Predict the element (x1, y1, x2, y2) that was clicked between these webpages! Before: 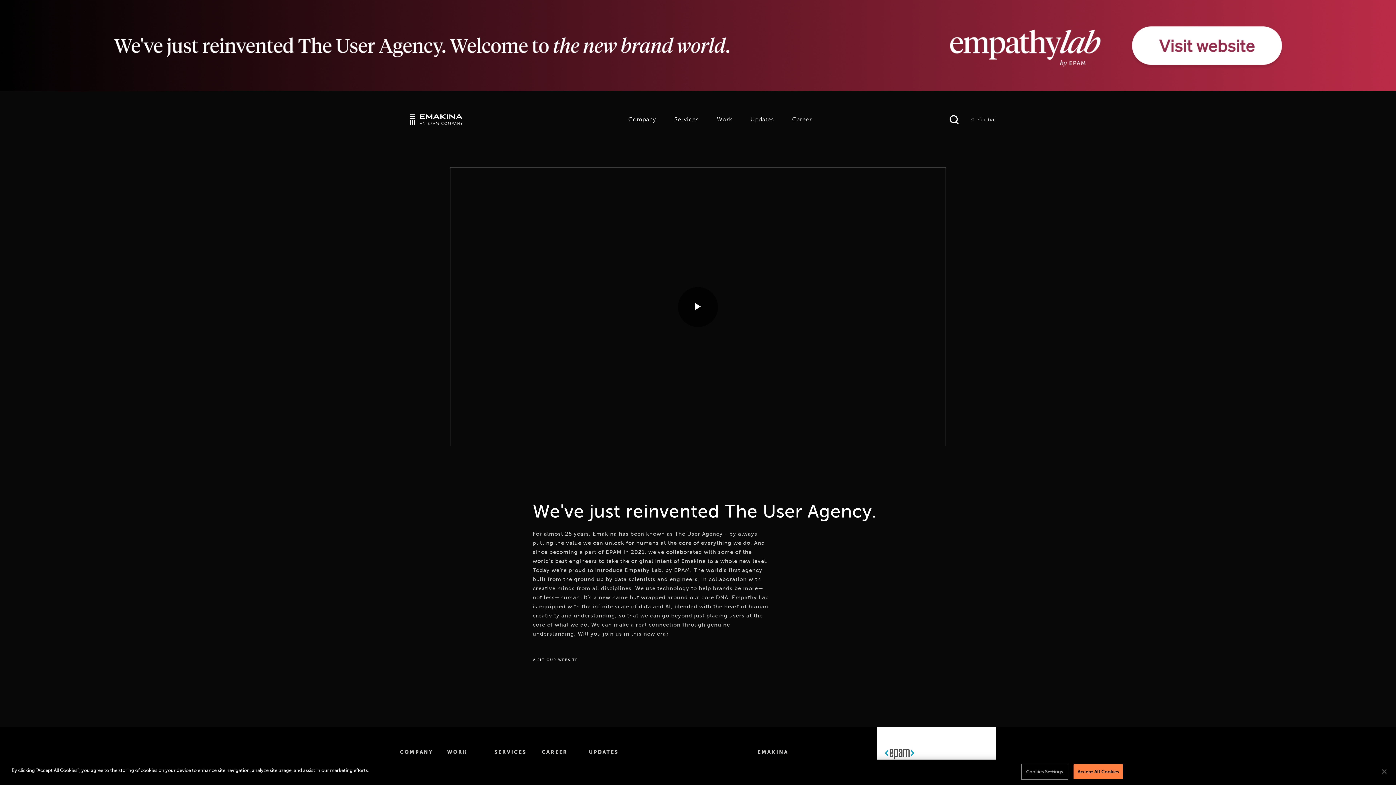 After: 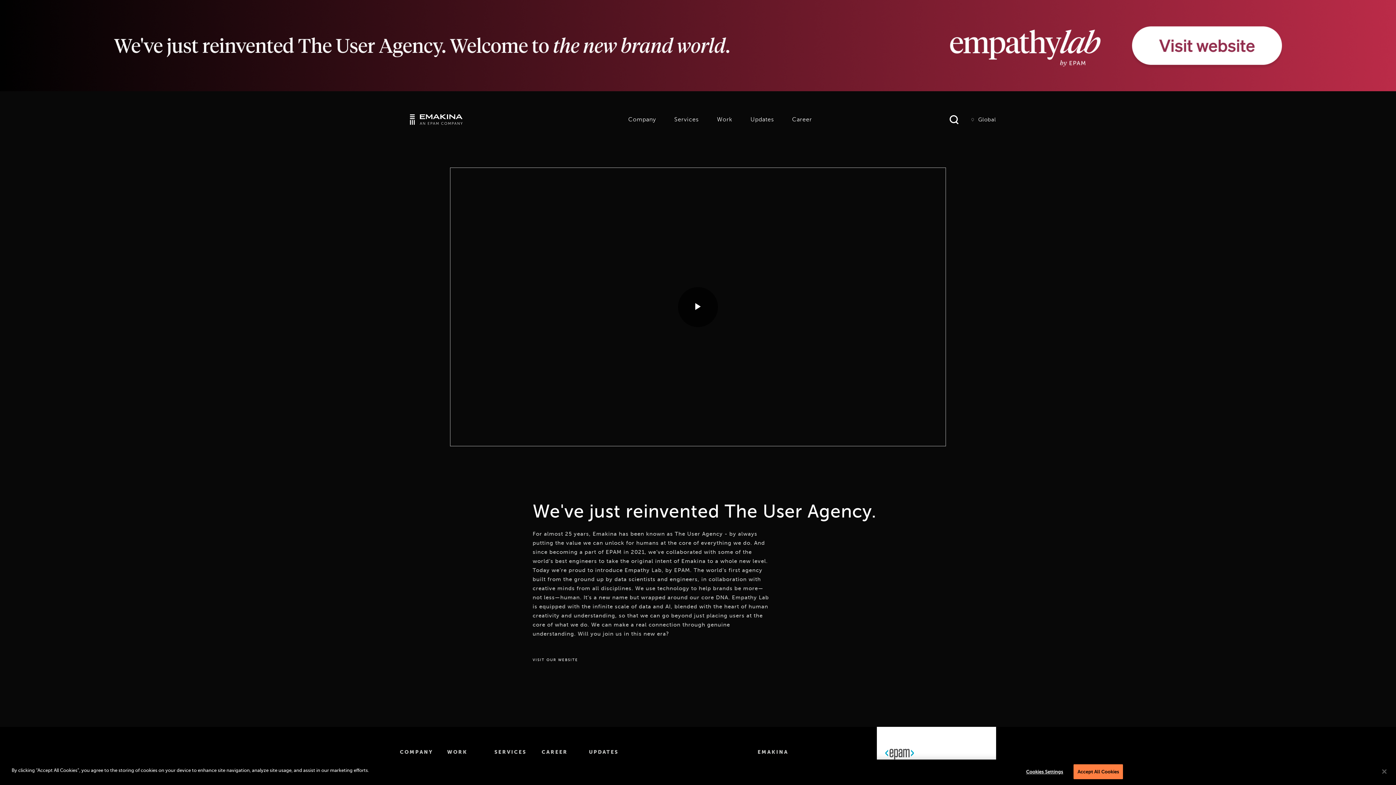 Action: bbox: (0, 86, 1396, 92)